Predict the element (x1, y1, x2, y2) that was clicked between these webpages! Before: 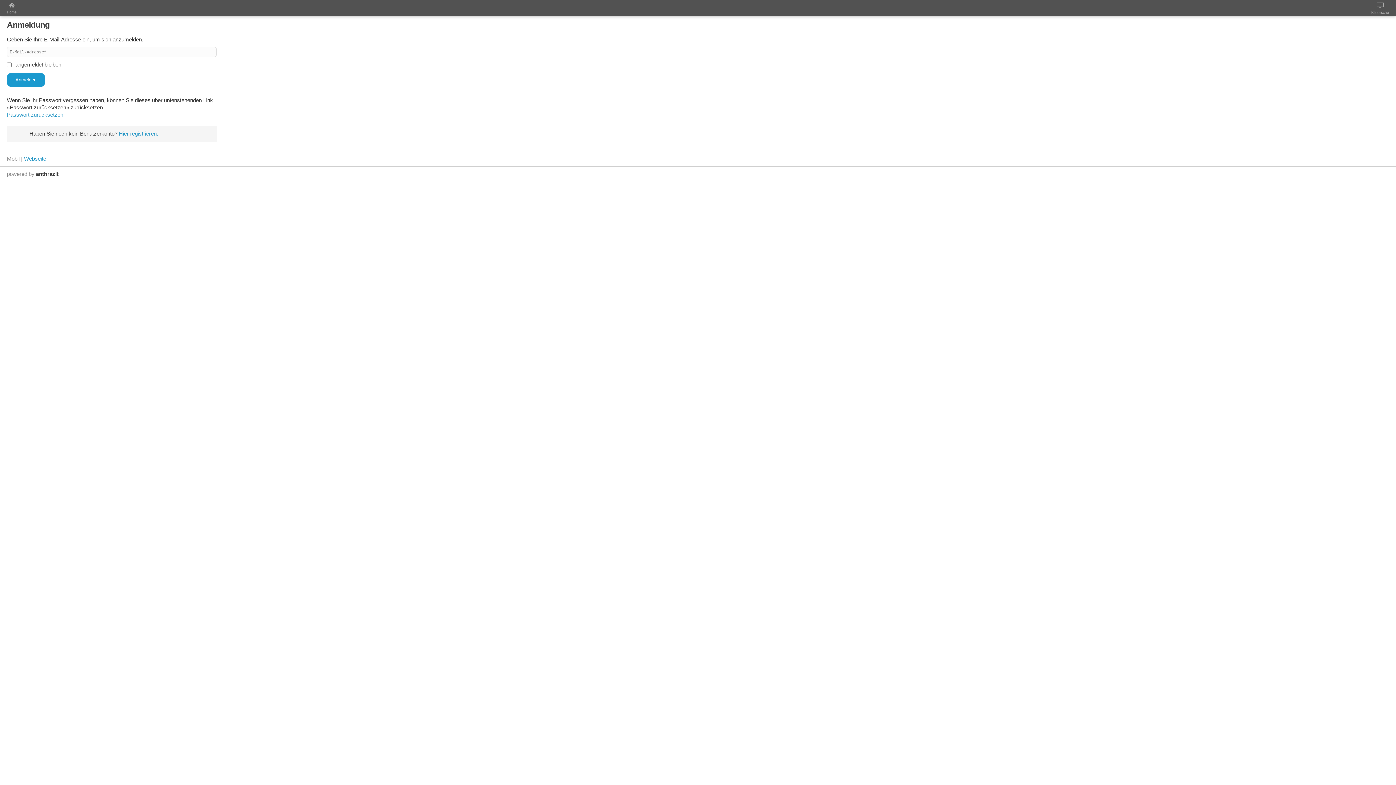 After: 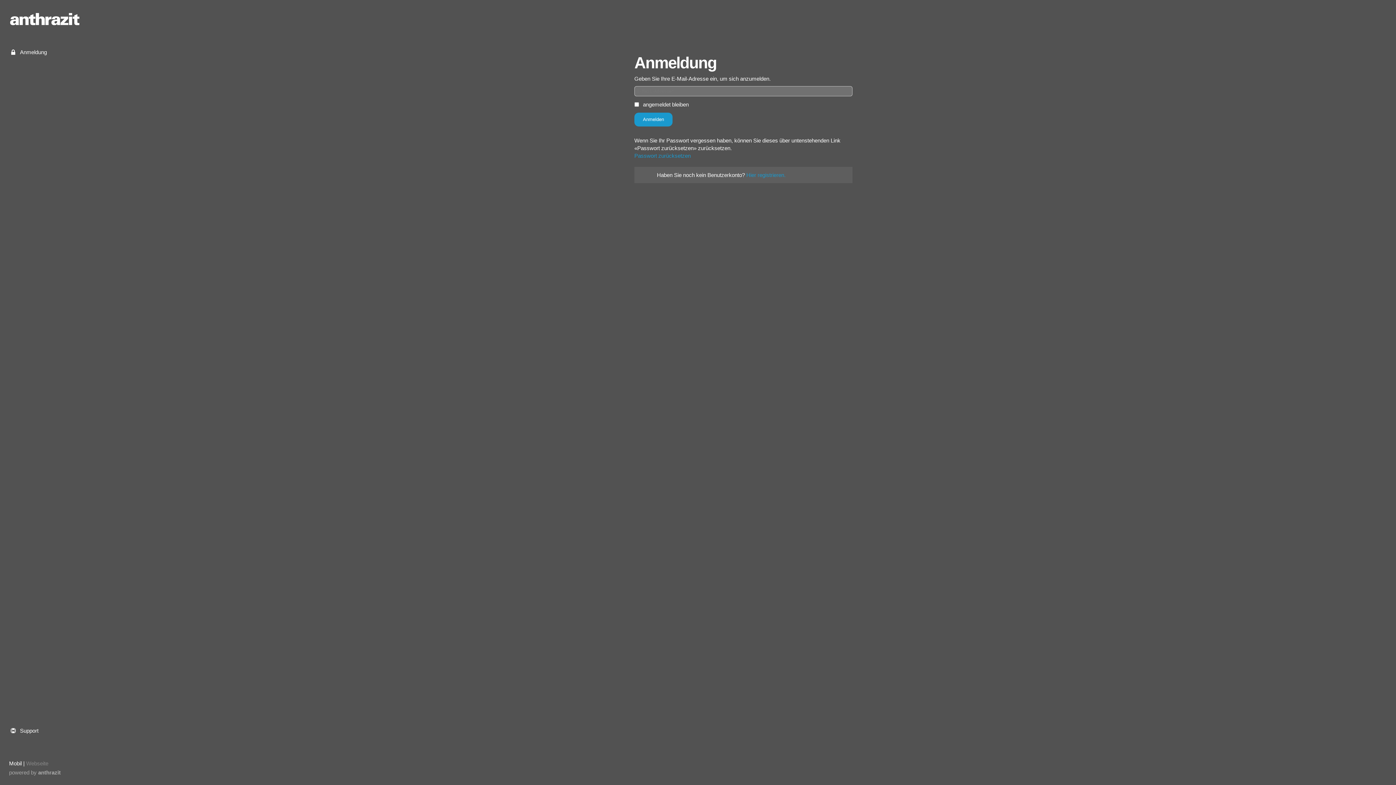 Action: bbox: (1371, 2, 1389, 16) label: Klassische